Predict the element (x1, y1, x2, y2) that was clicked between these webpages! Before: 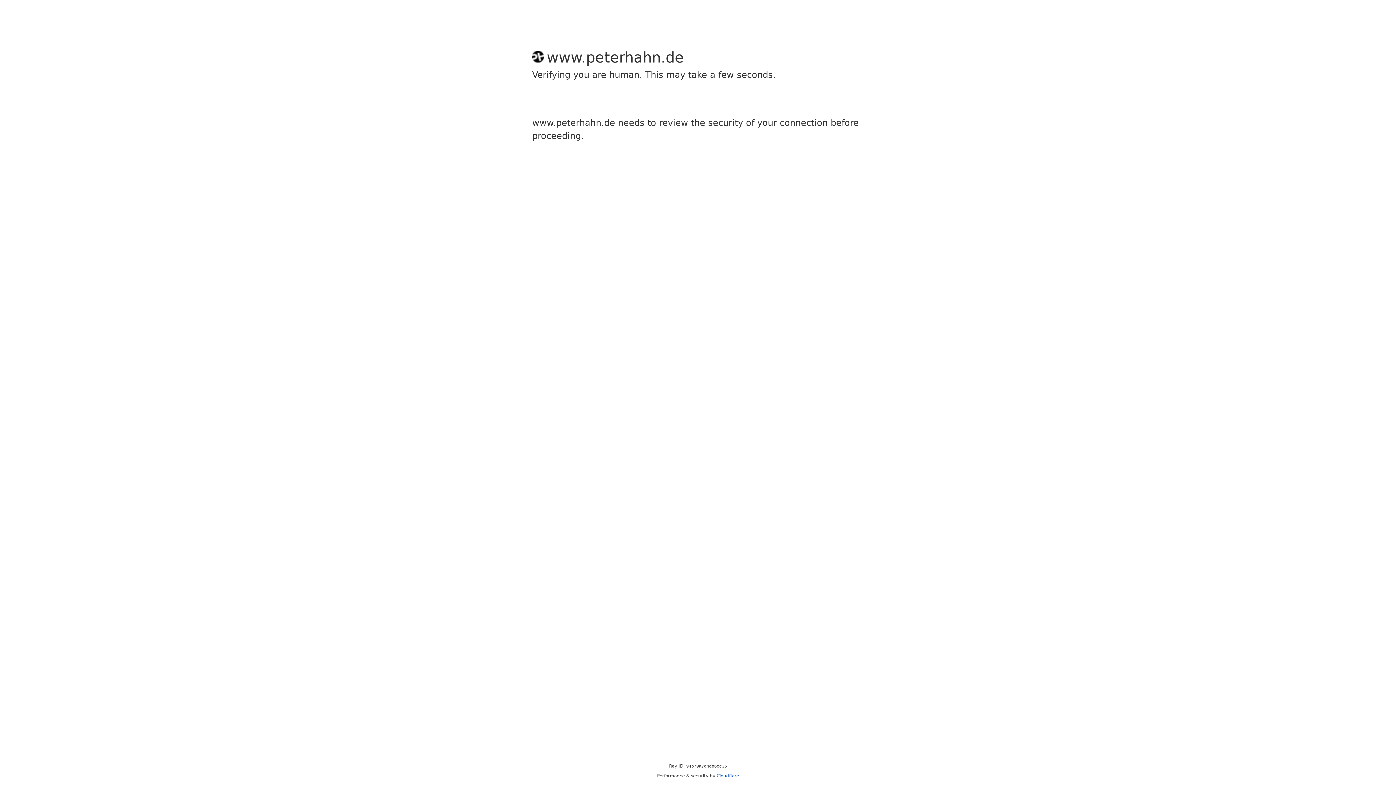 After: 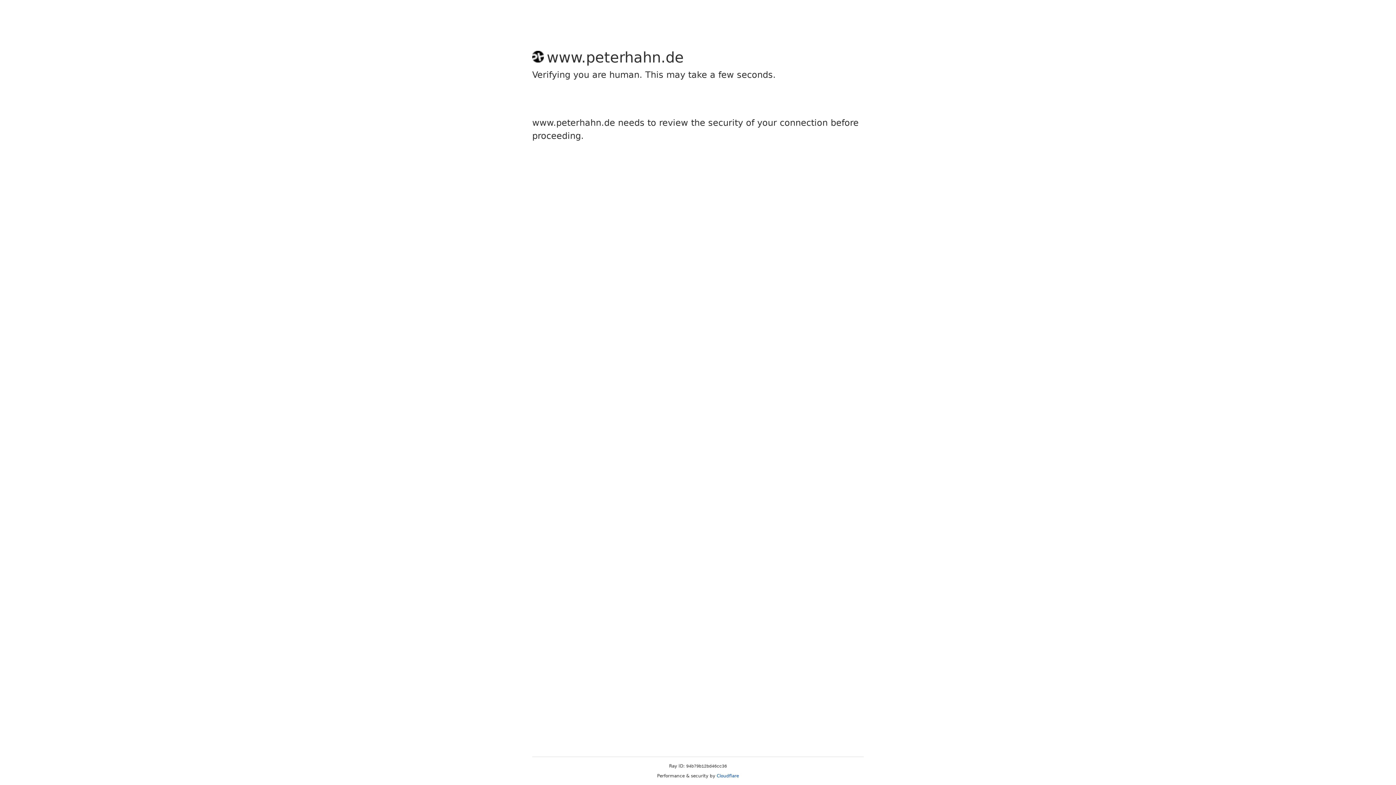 Action: label: Cloudflare bbox: (716, 773, 739, 778)